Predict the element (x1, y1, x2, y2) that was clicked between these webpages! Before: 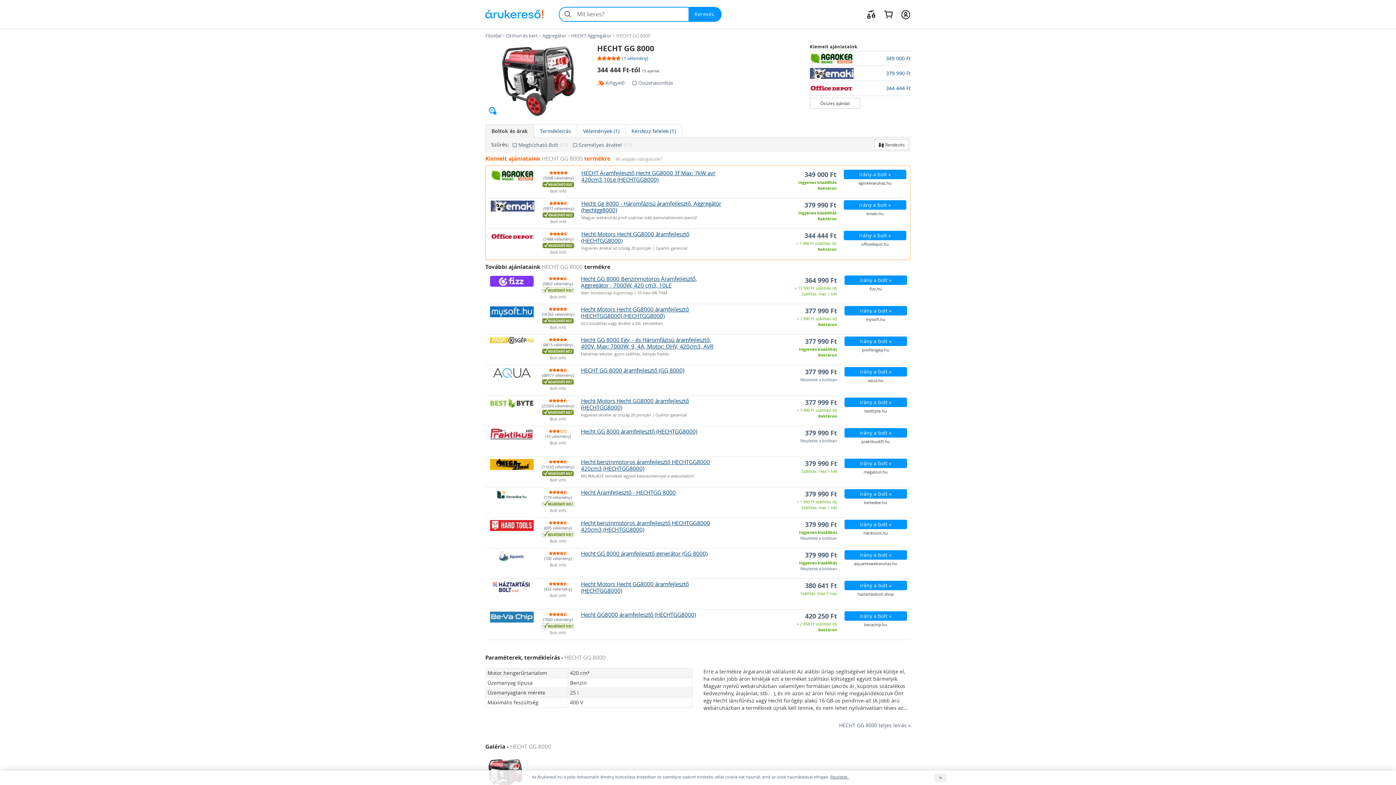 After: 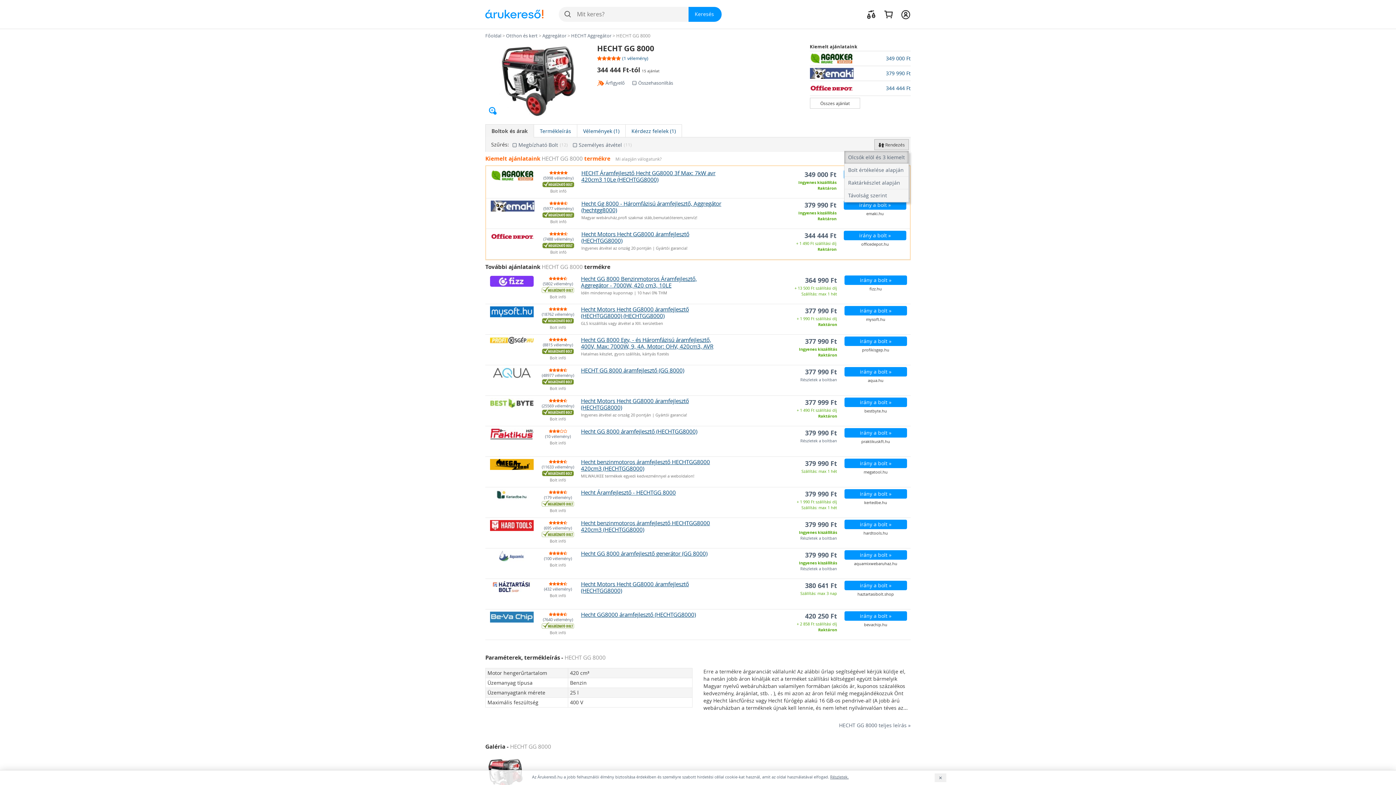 Action: label:  Rendezés bbox: (874, 139, 909, 150)